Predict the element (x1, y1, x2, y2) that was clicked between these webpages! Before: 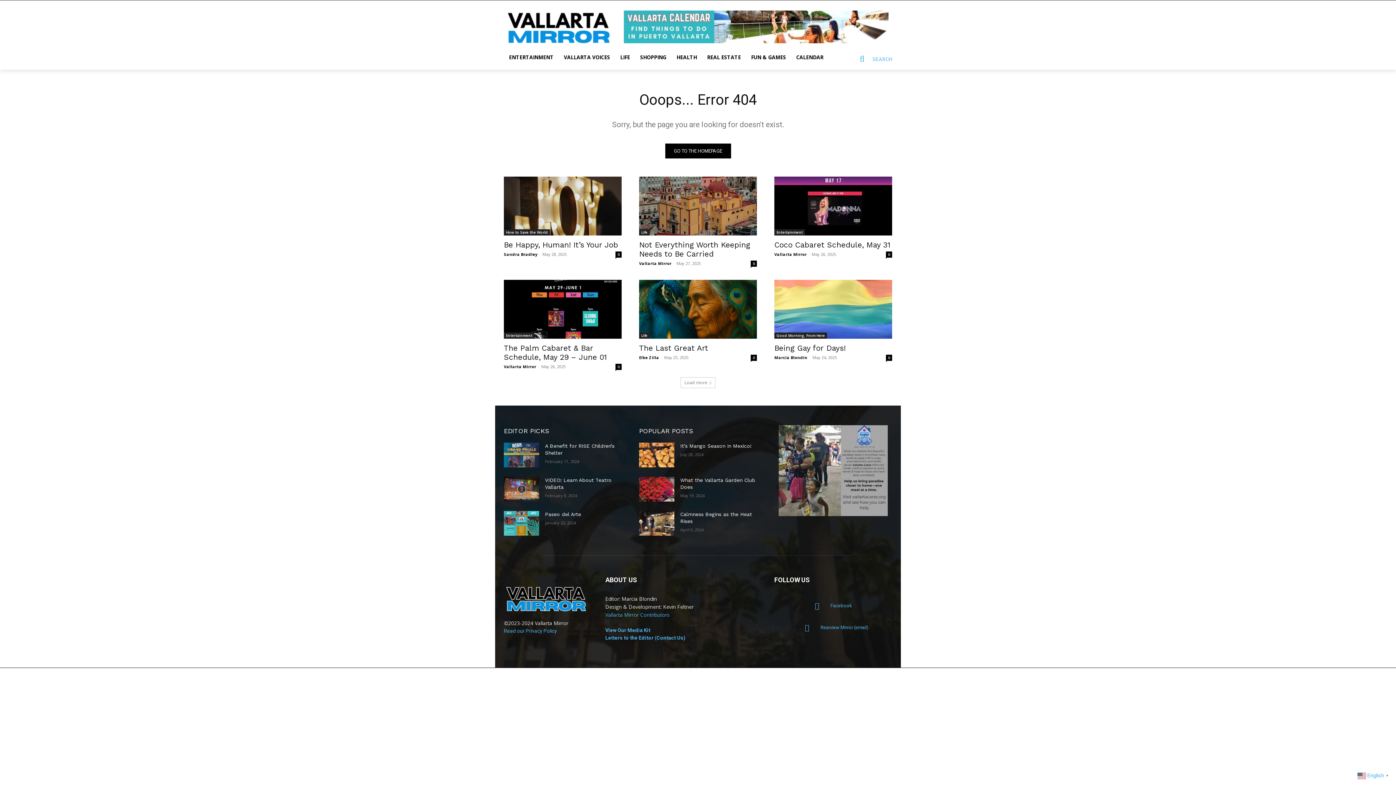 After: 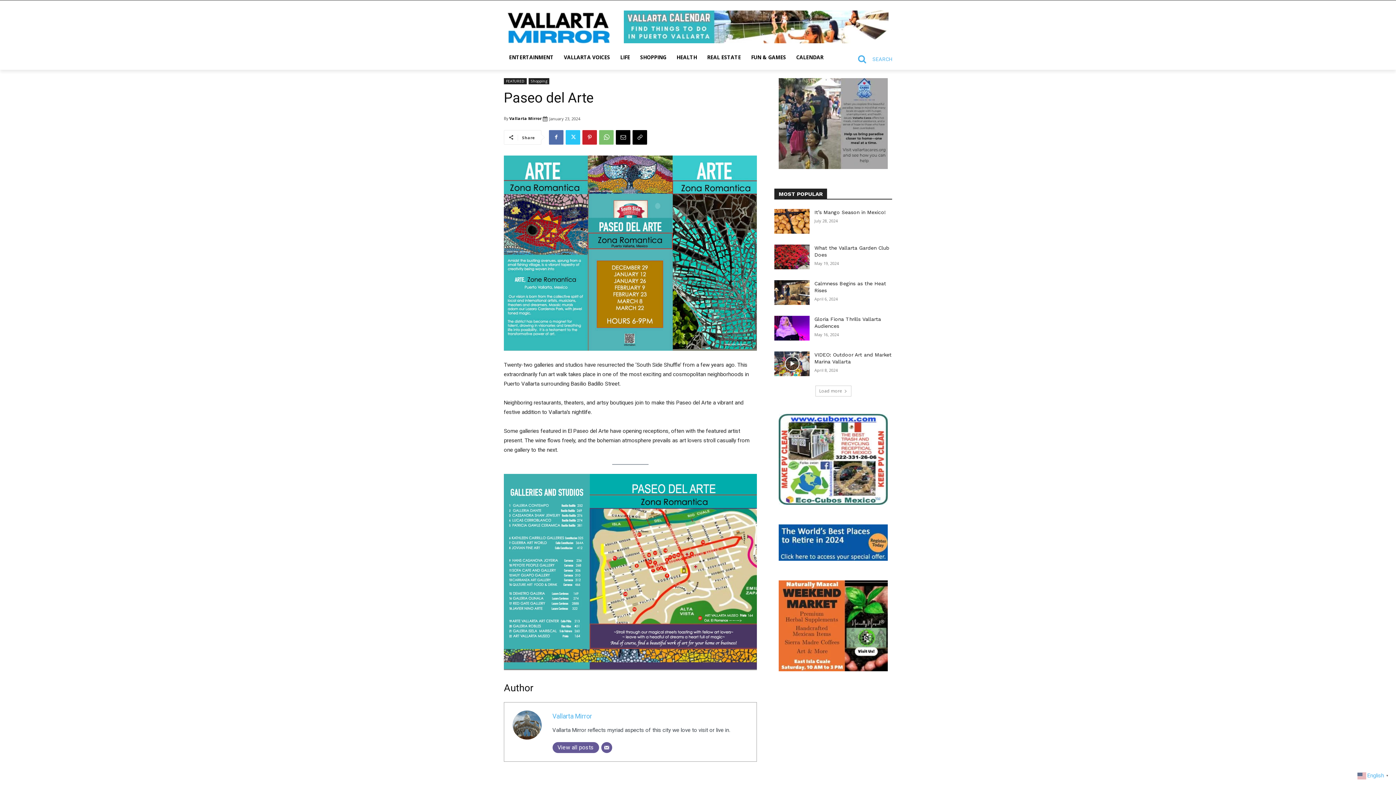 Action: bbox: (504, 511, 539, 535)